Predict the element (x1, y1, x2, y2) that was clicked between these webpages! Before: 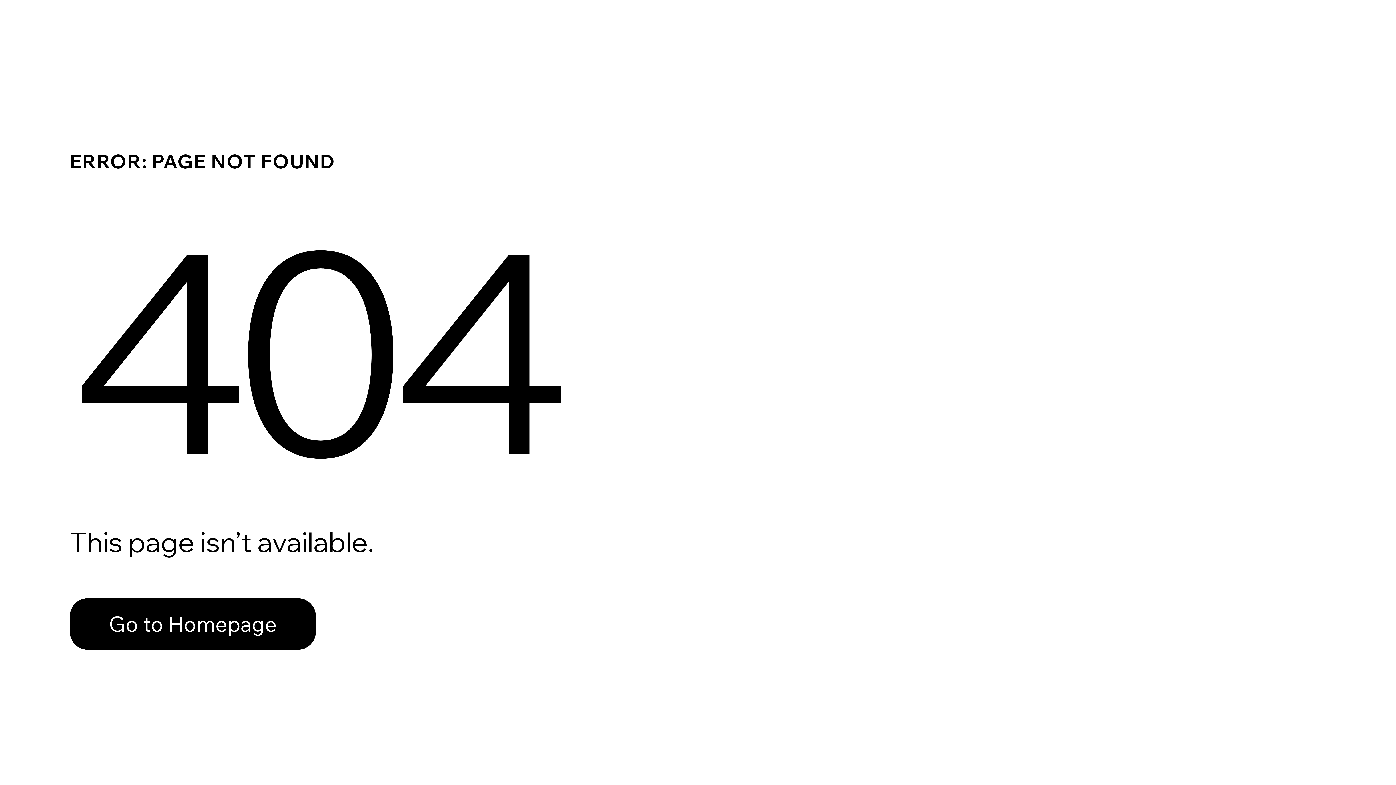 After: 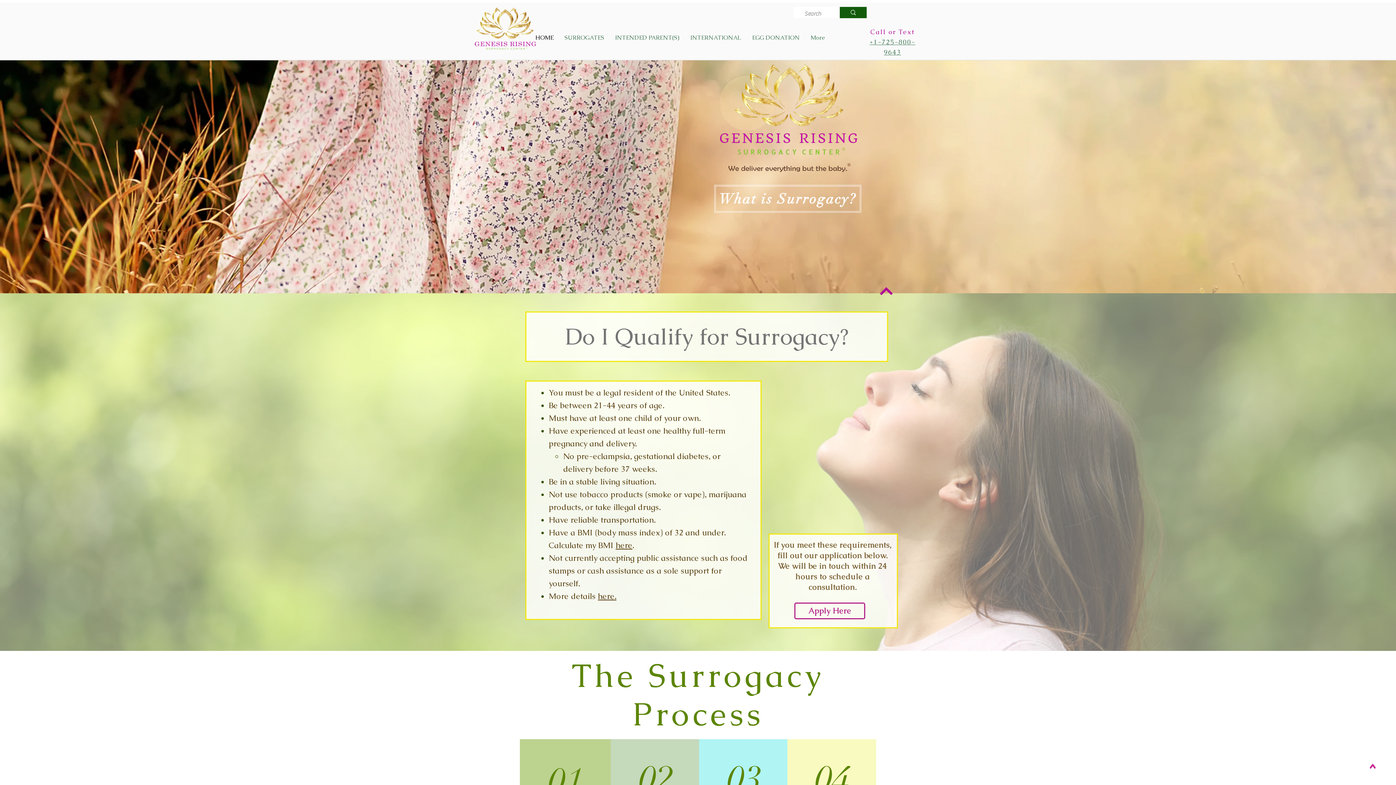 Action: bbox: (69, 598, 316, 650) label: Go to Homepage